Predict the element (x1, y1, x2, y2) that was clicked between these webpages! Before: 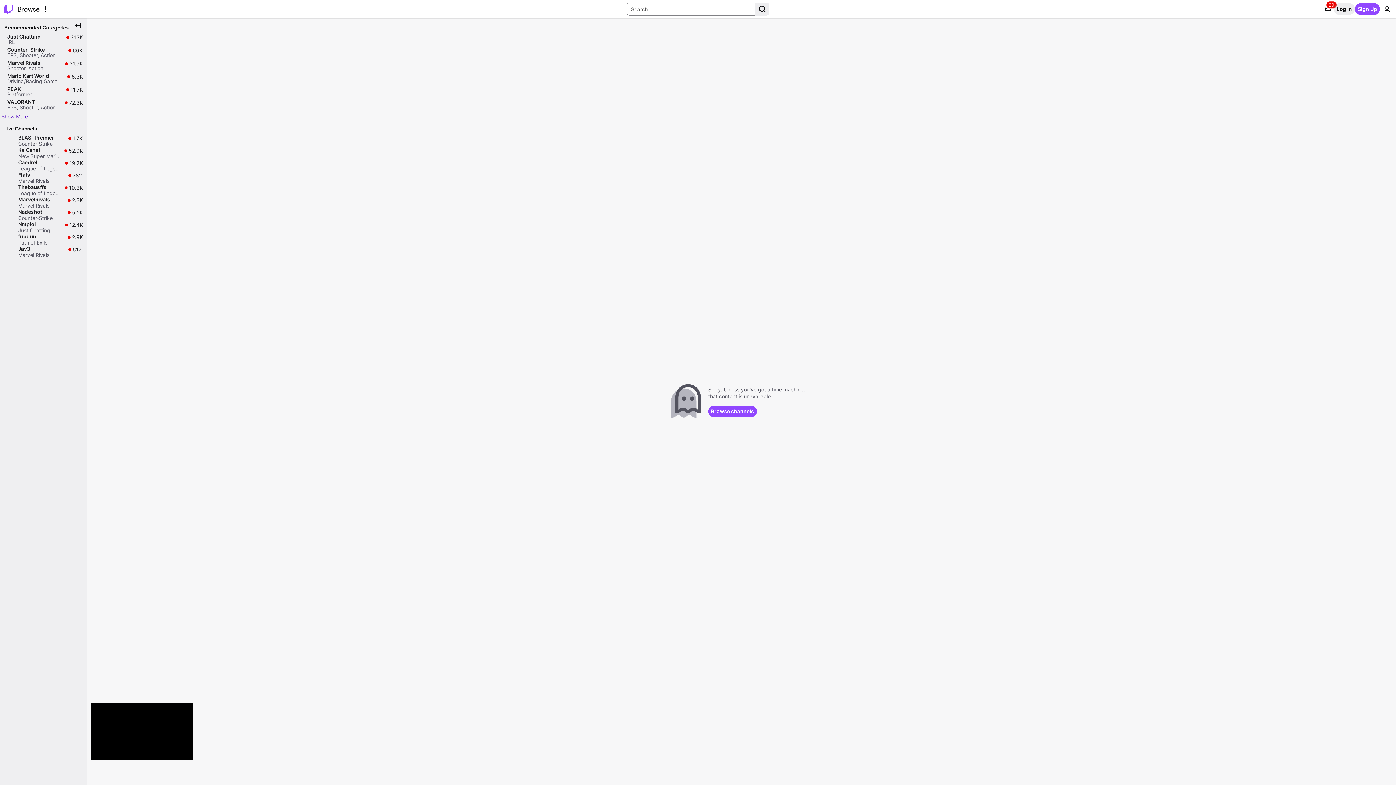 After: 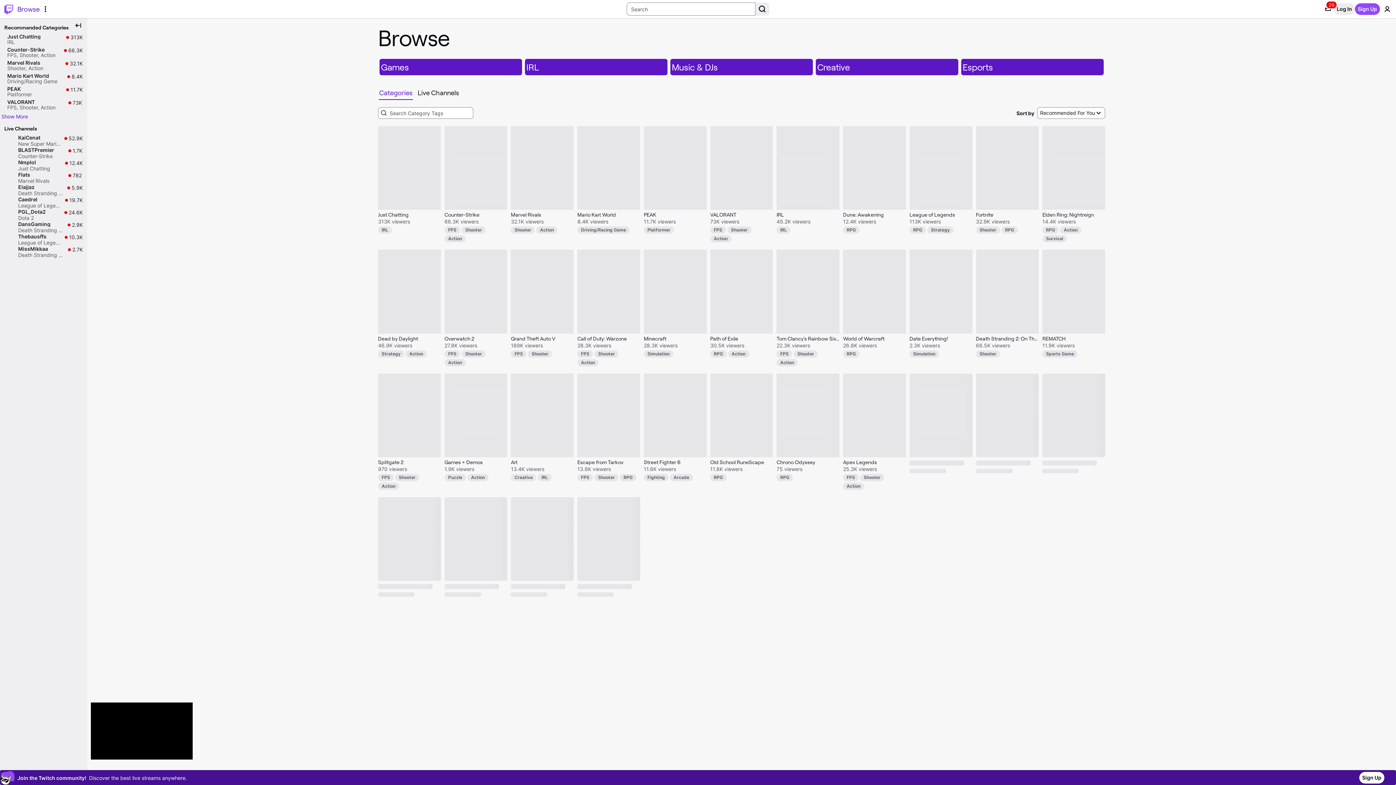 Action: label: Browse bbox: (17, 0, 39, 18)